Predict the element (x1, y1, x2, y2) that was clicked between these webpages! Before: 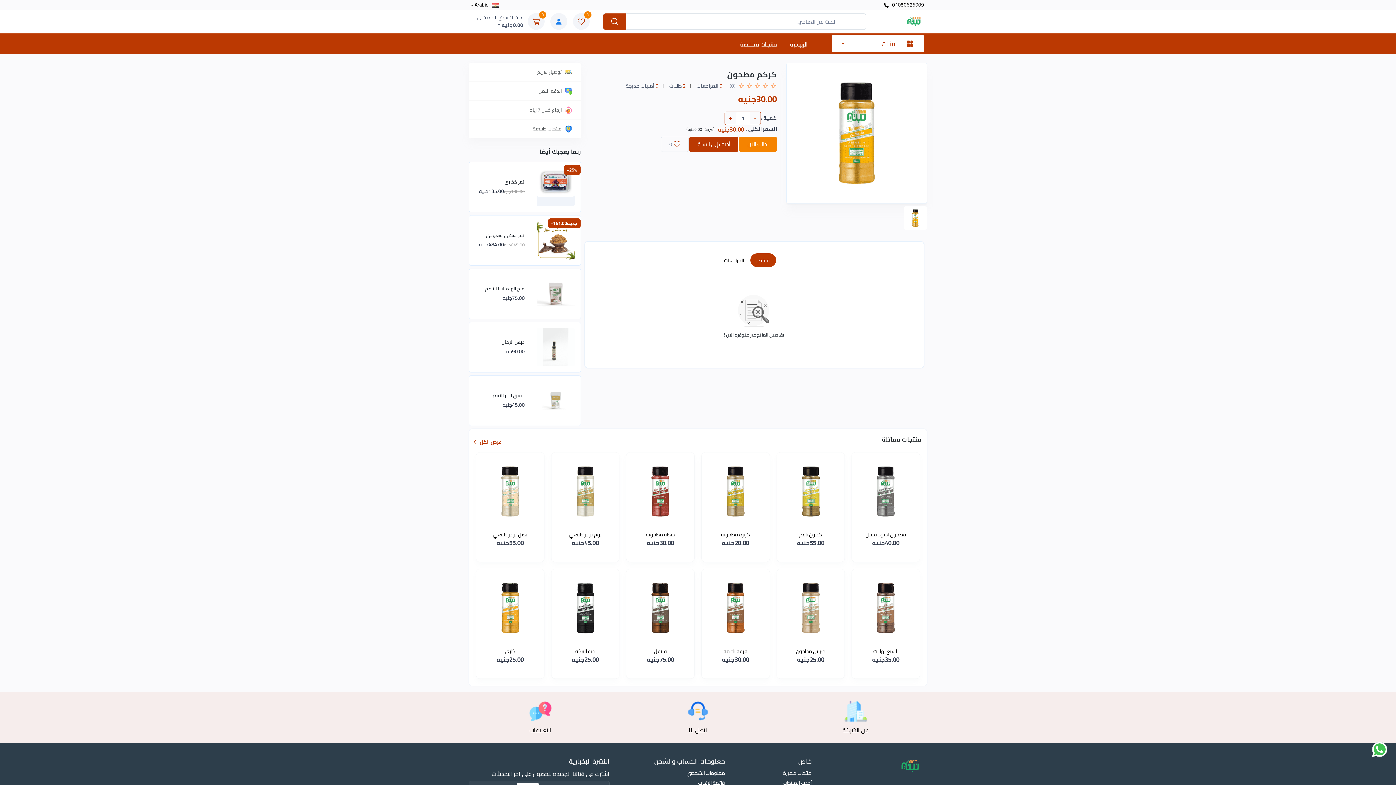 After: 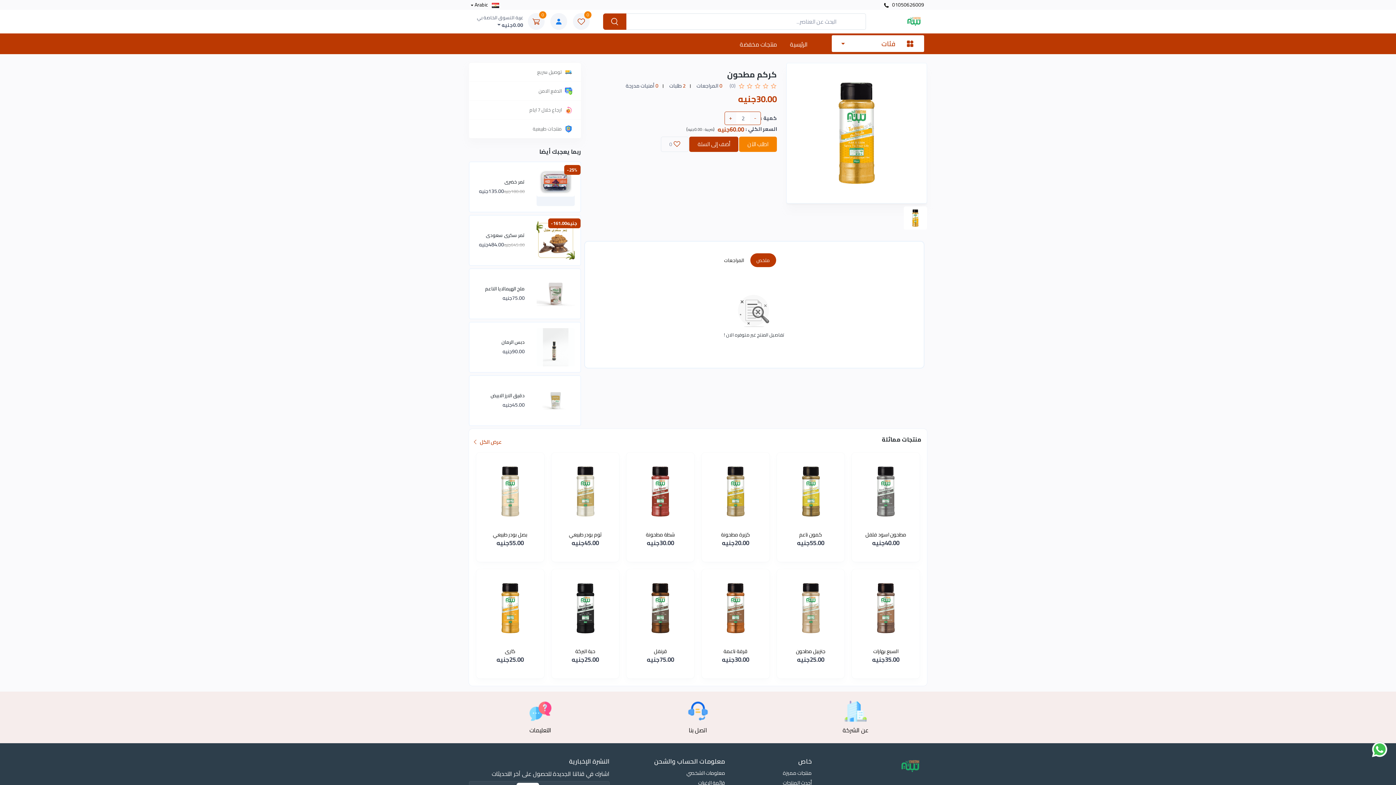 Action: bbox: (725, 111, 736, 124) label: +